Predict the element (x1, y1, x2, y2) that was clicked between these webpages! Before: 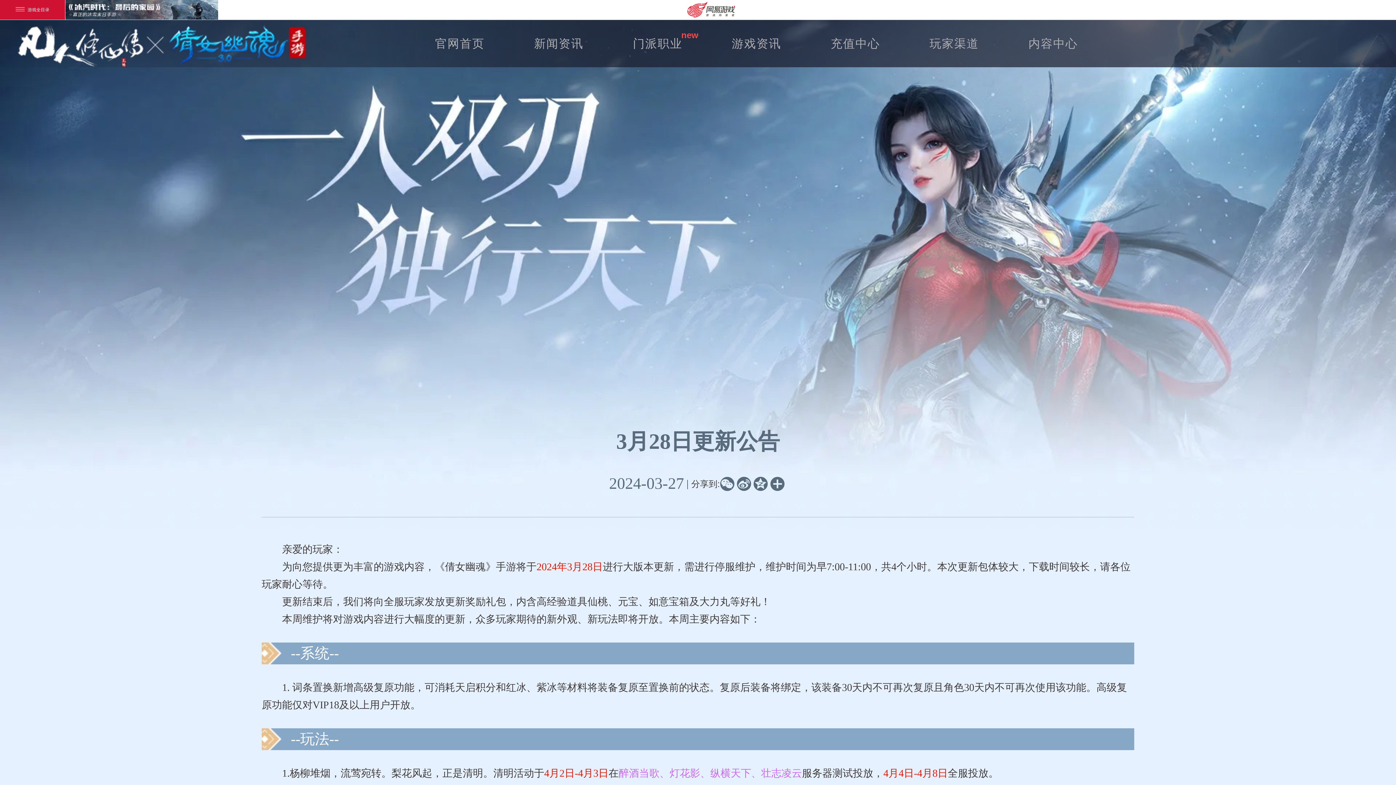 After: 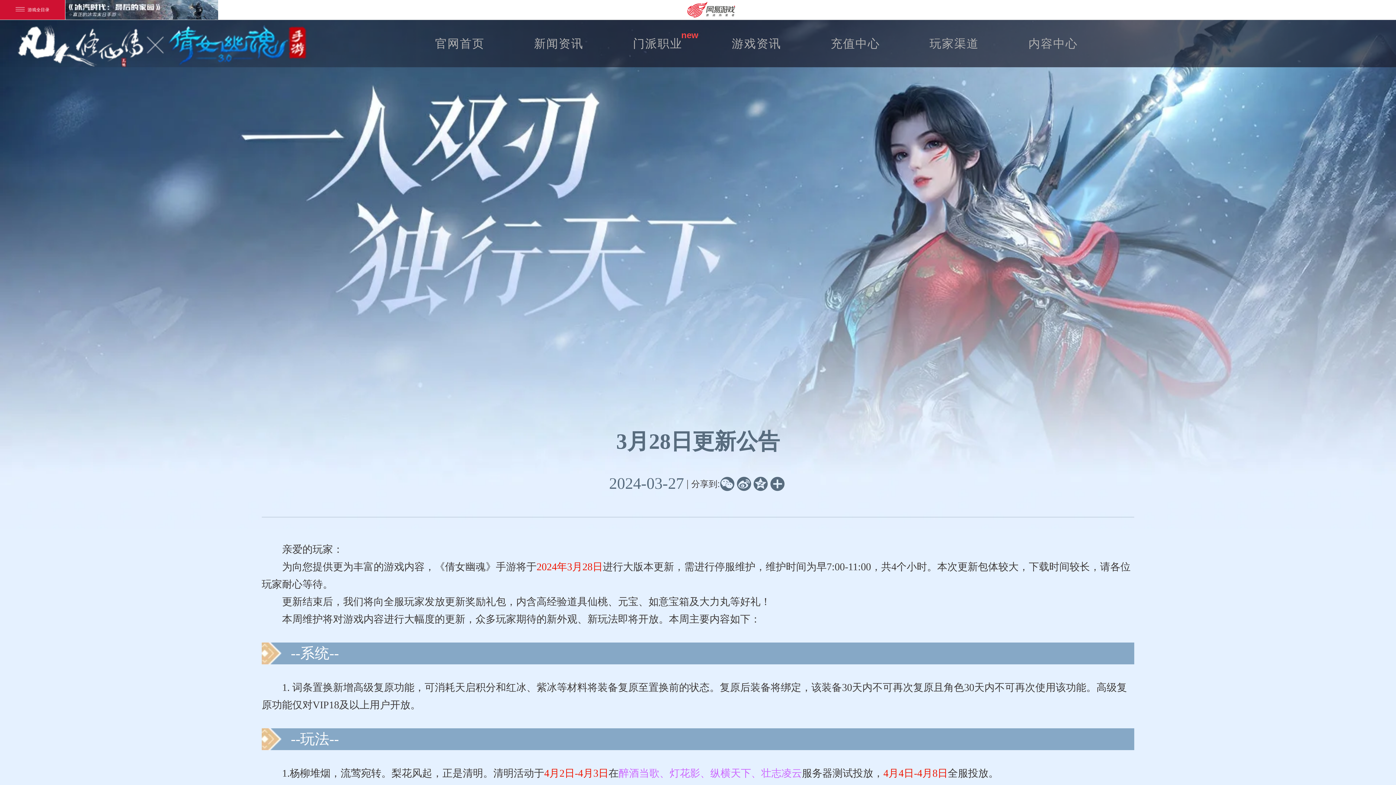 Action: bbox: (687, 1, 735, 17)